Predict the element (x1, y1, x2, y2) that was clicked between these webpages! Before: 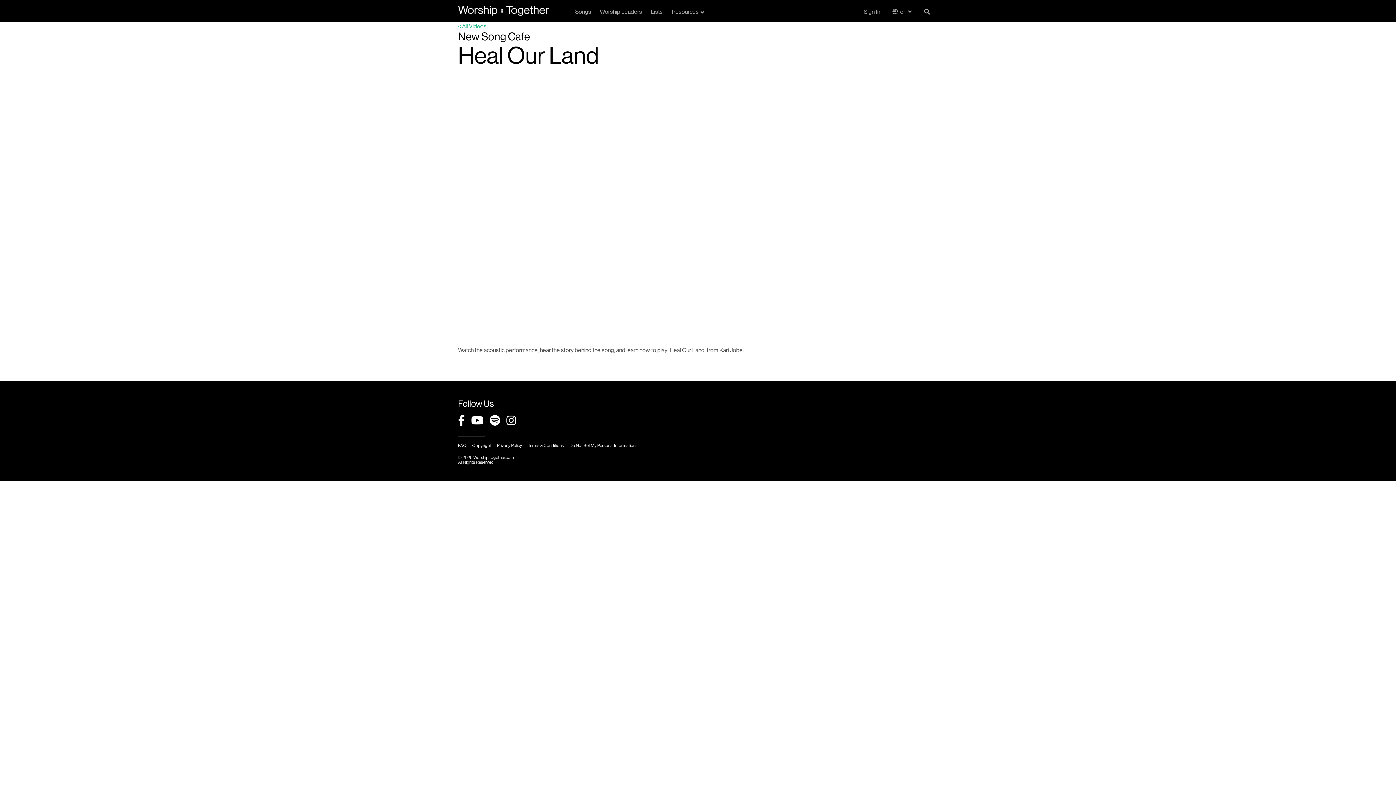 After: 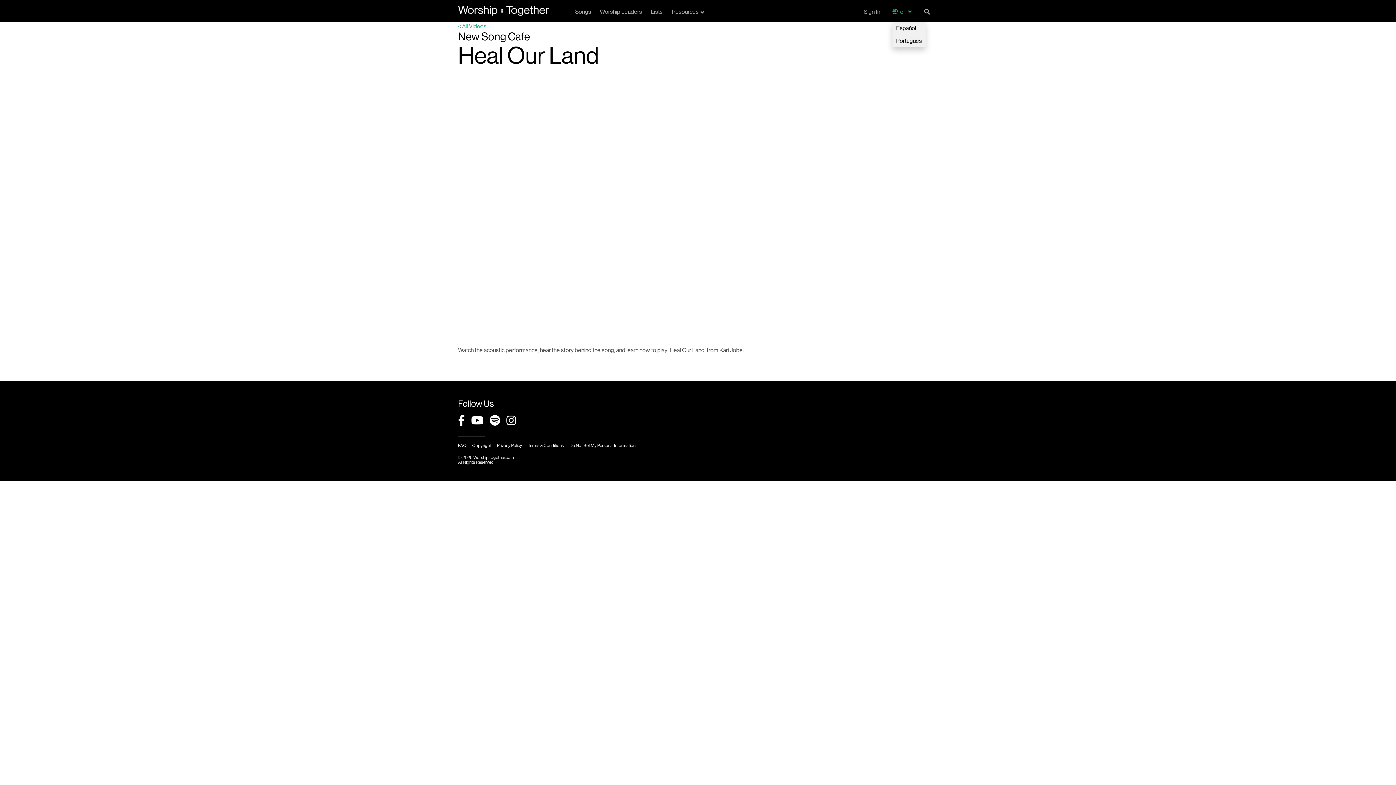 Action: label: en bbox: (892, 0, 912, 21)